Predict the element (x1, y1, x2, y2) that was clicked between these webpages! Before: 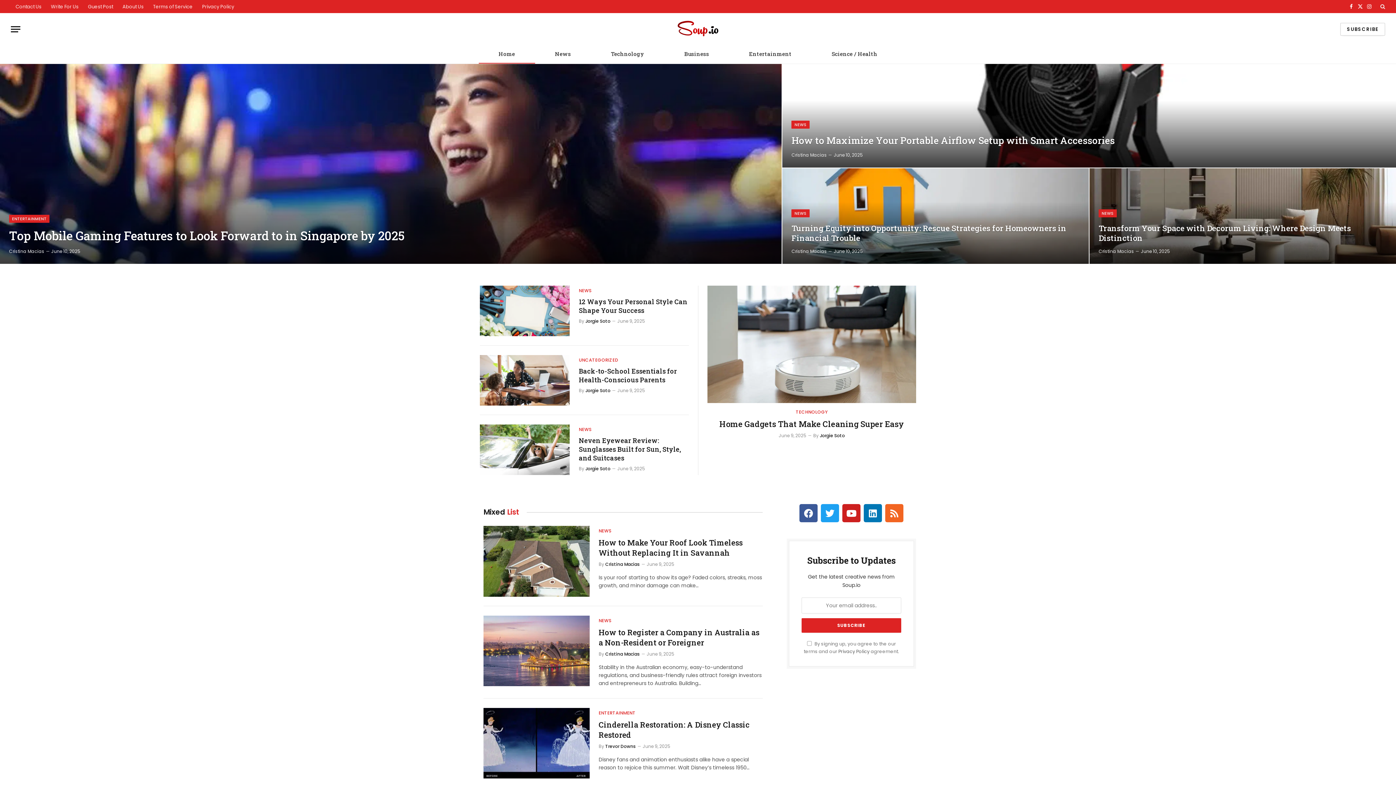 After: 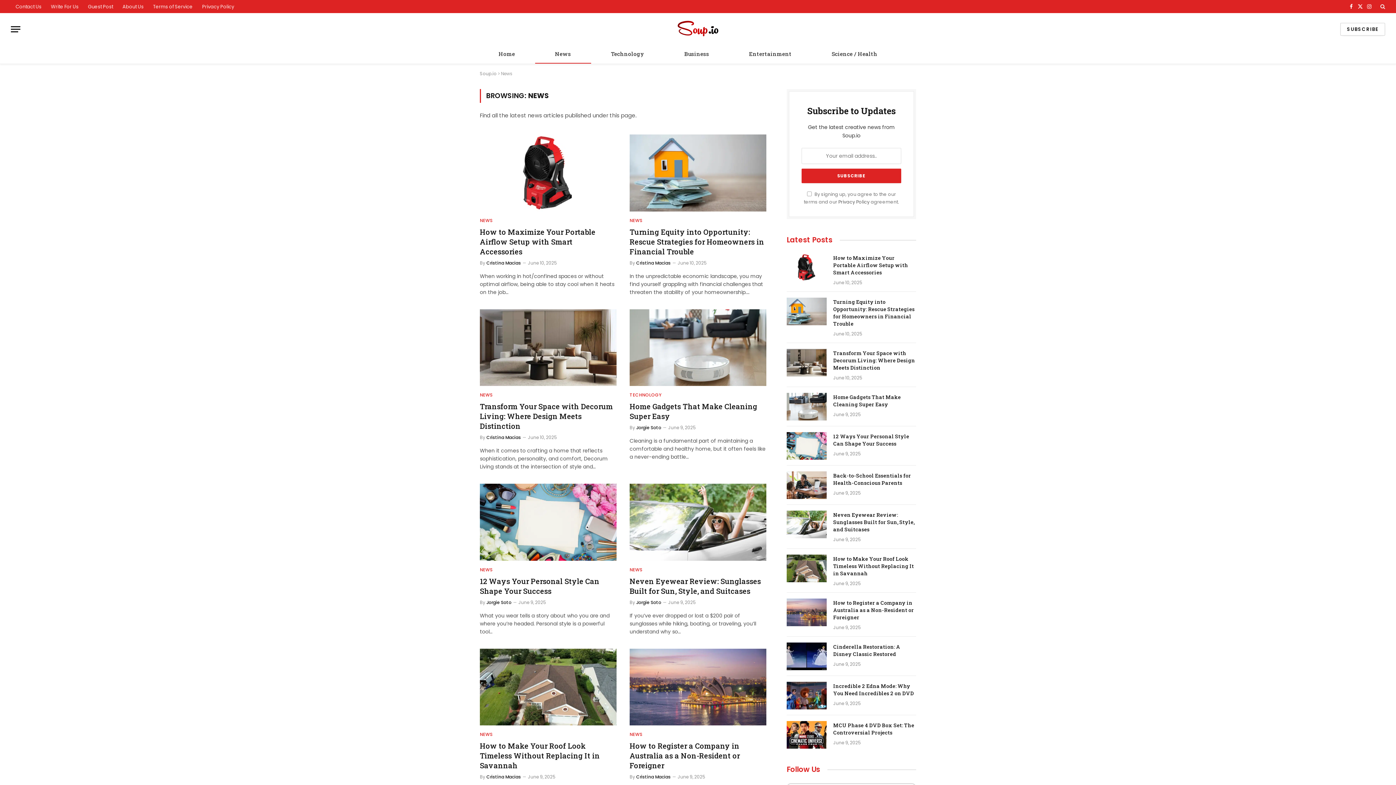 Action: label: NEWS bbox: (579, 287, 591, 294)